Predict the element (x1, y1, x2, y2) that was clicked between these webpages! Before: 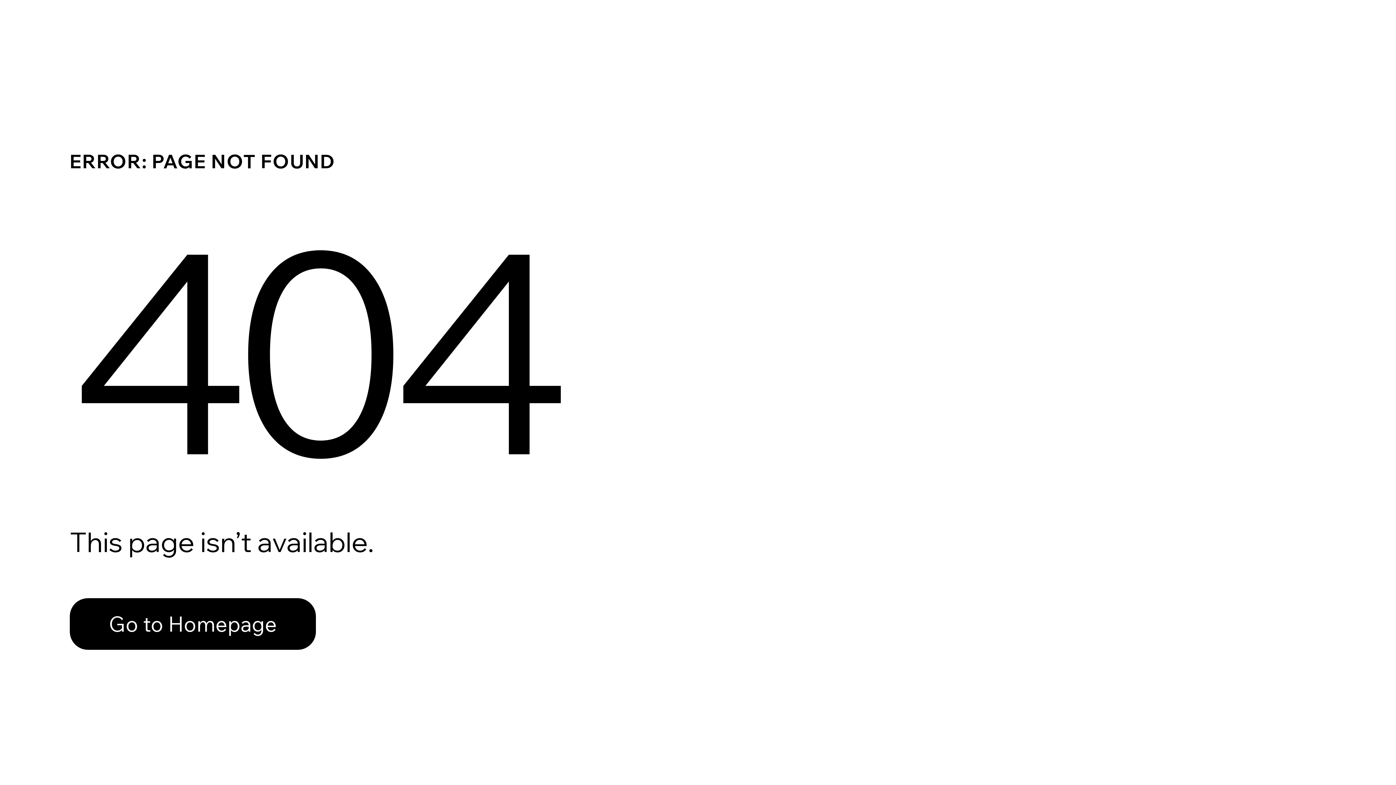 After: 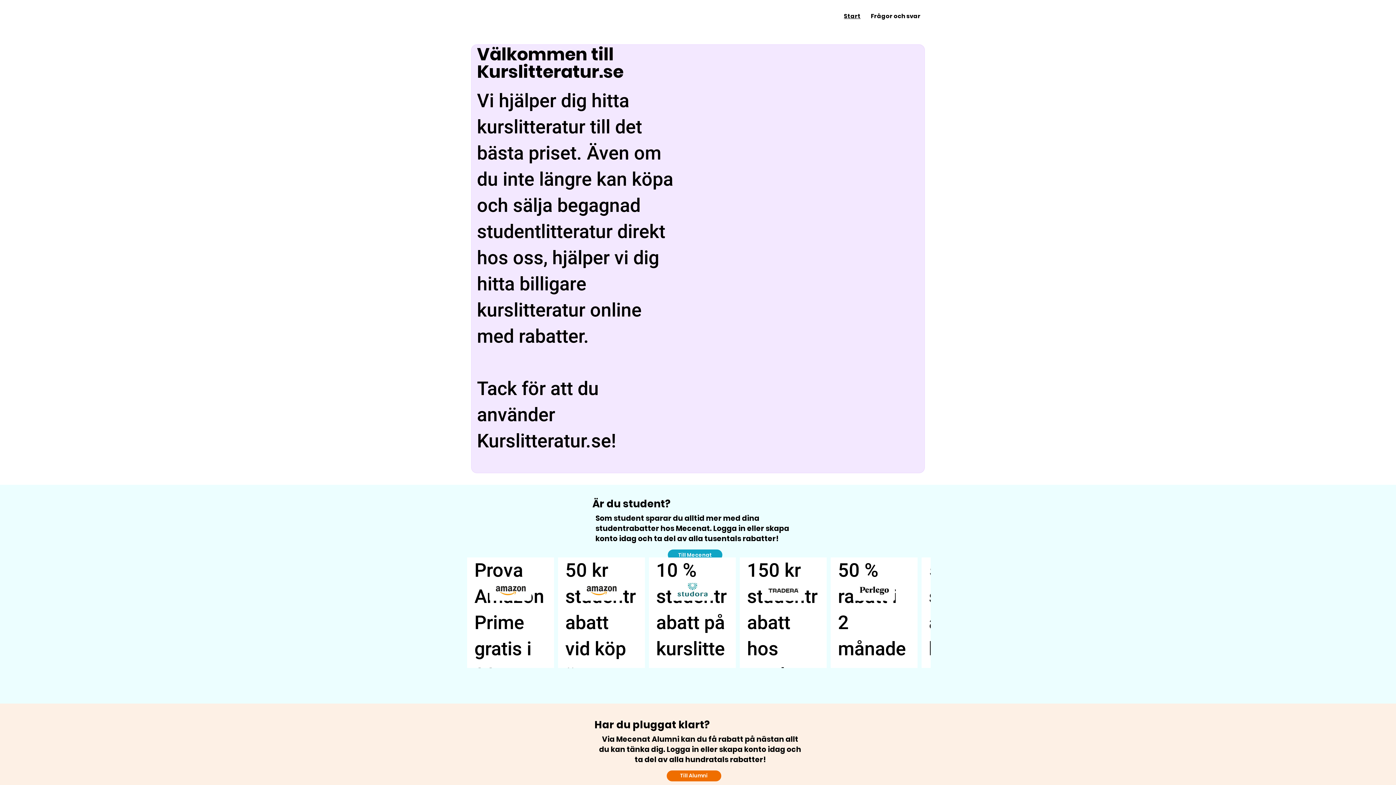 Action: bbox: (69, 598, 316, 650) label: Go to Homepage